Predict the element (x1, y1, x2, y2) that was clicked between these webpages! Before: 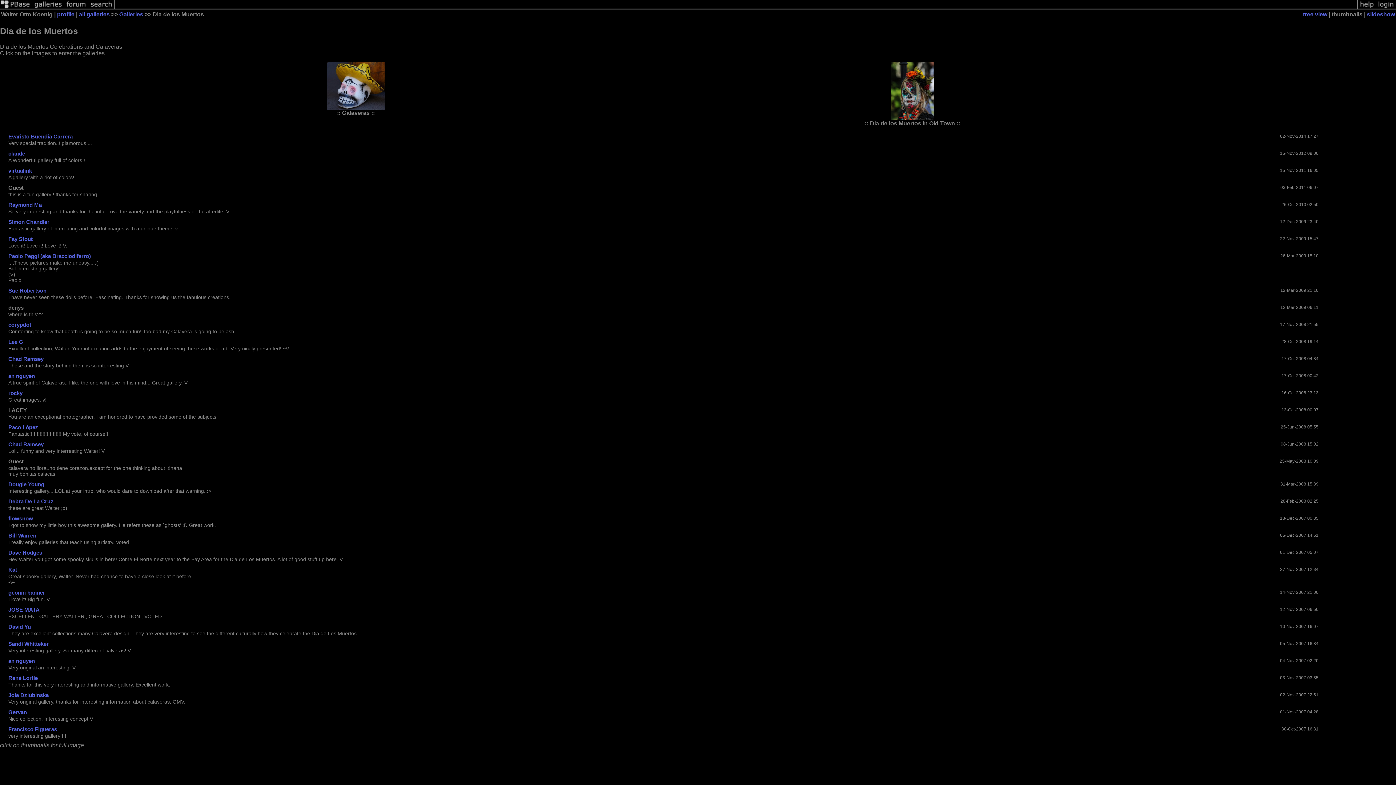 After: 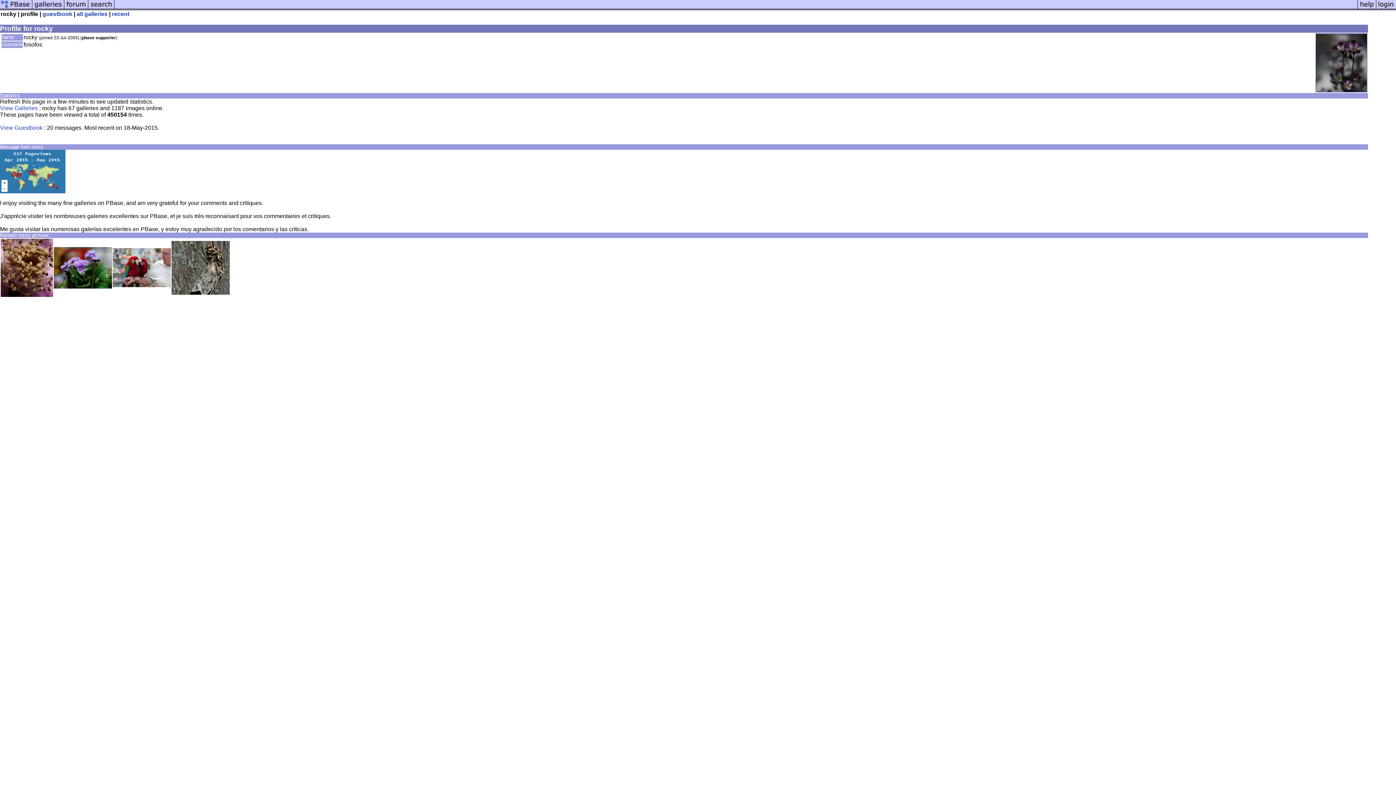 Action: label: rocky bbox: (8, 390, 22, 396)